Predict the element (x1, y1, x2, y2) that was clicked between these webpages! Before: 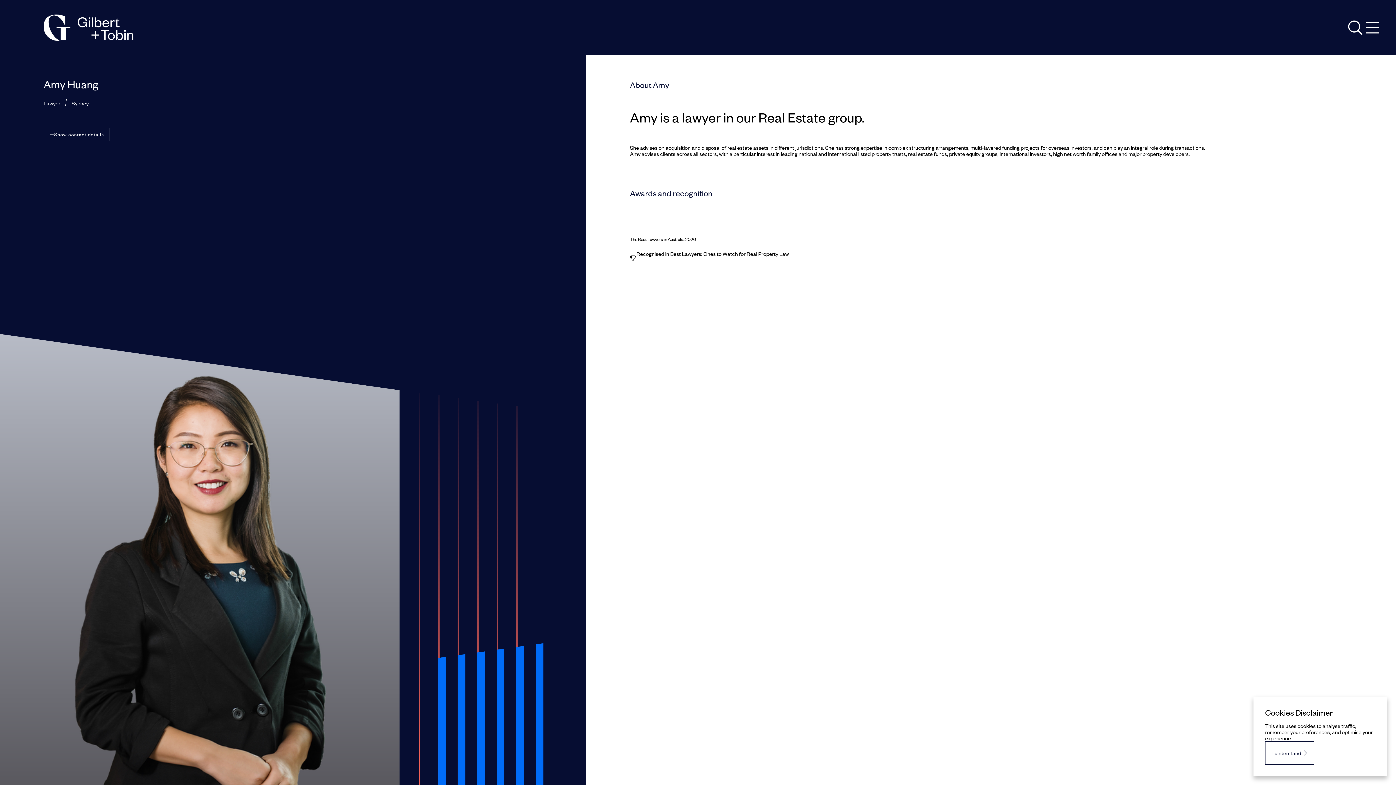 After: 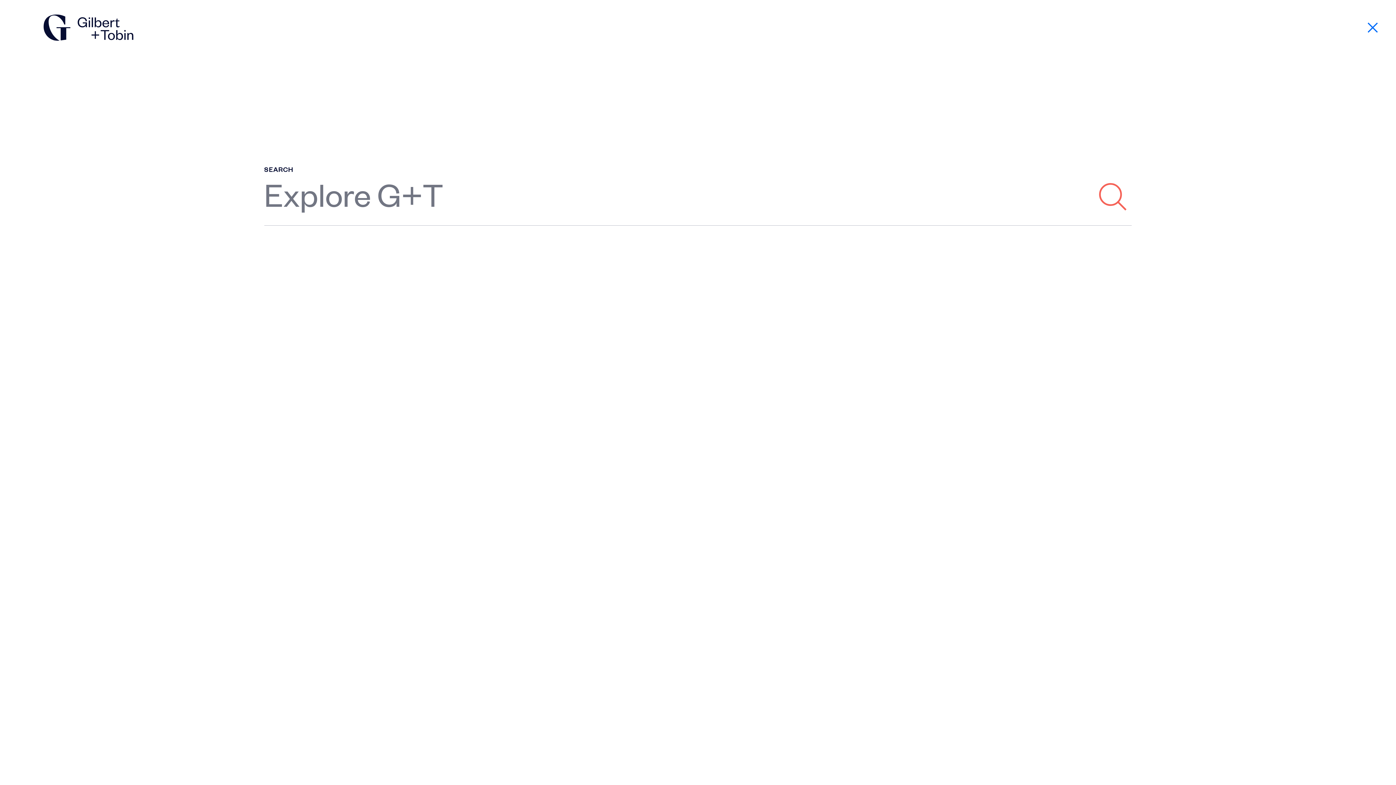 Action: label: Open search bbox: (1346, 18, 1364, 36)